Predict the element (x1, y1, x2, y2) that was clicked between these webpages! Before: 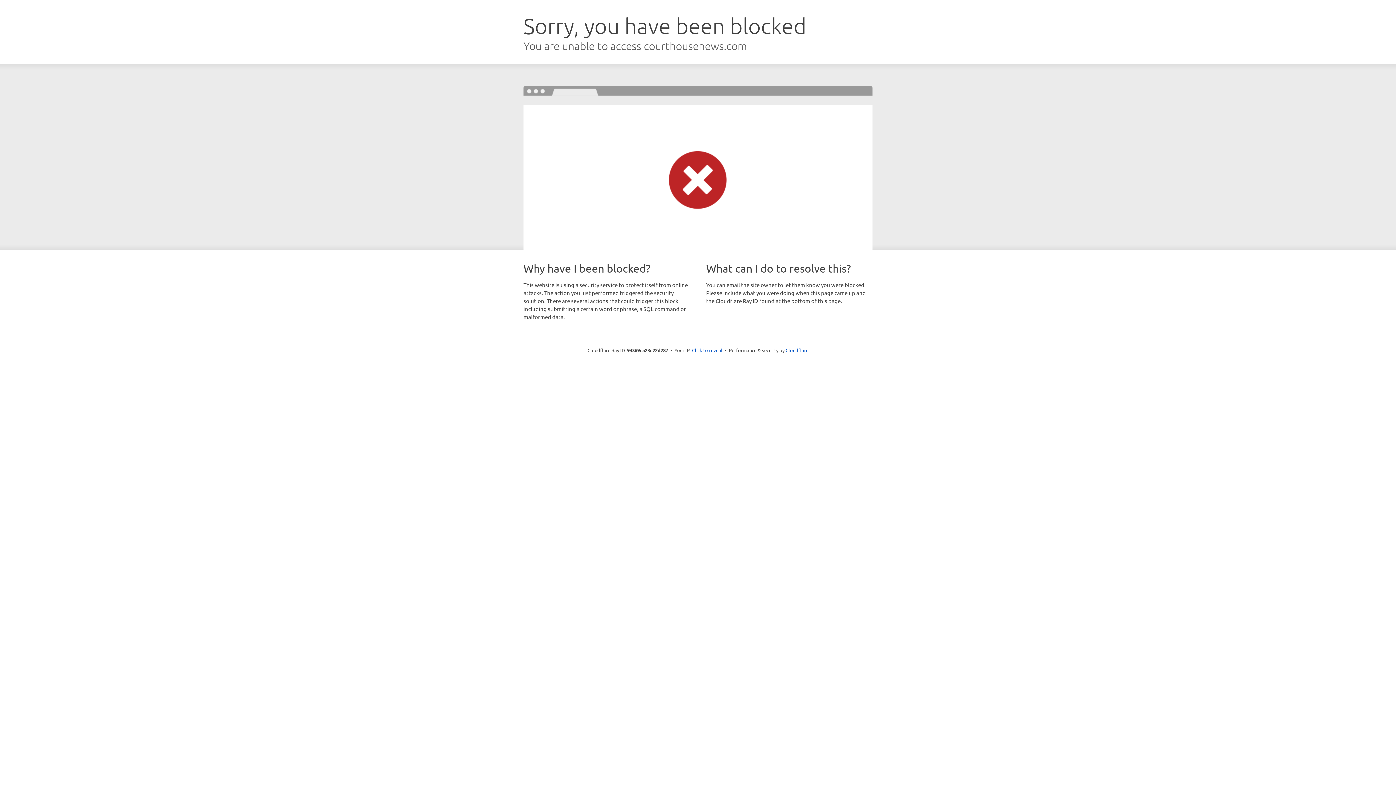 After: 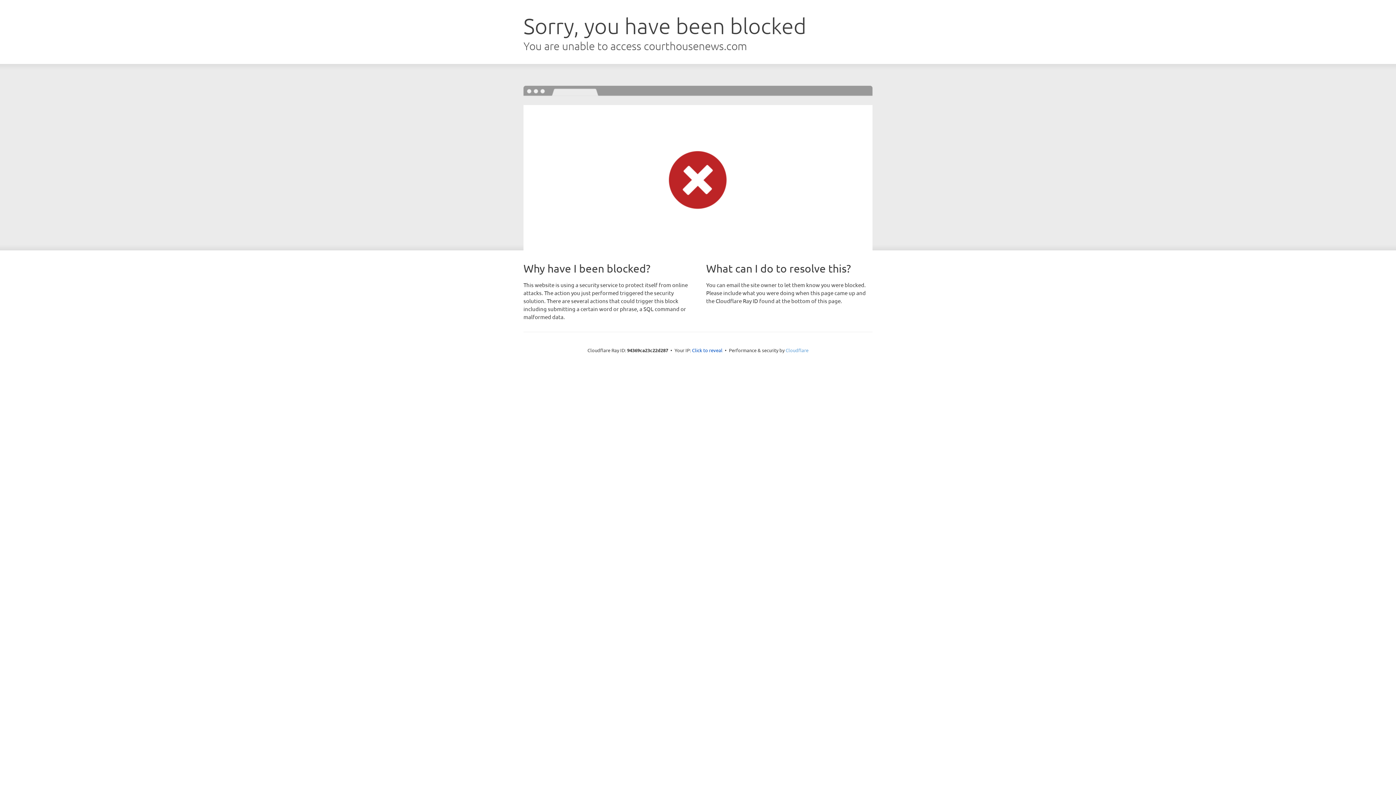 Action: bbox: (785, 347, 808, 353) label: Cloudflare